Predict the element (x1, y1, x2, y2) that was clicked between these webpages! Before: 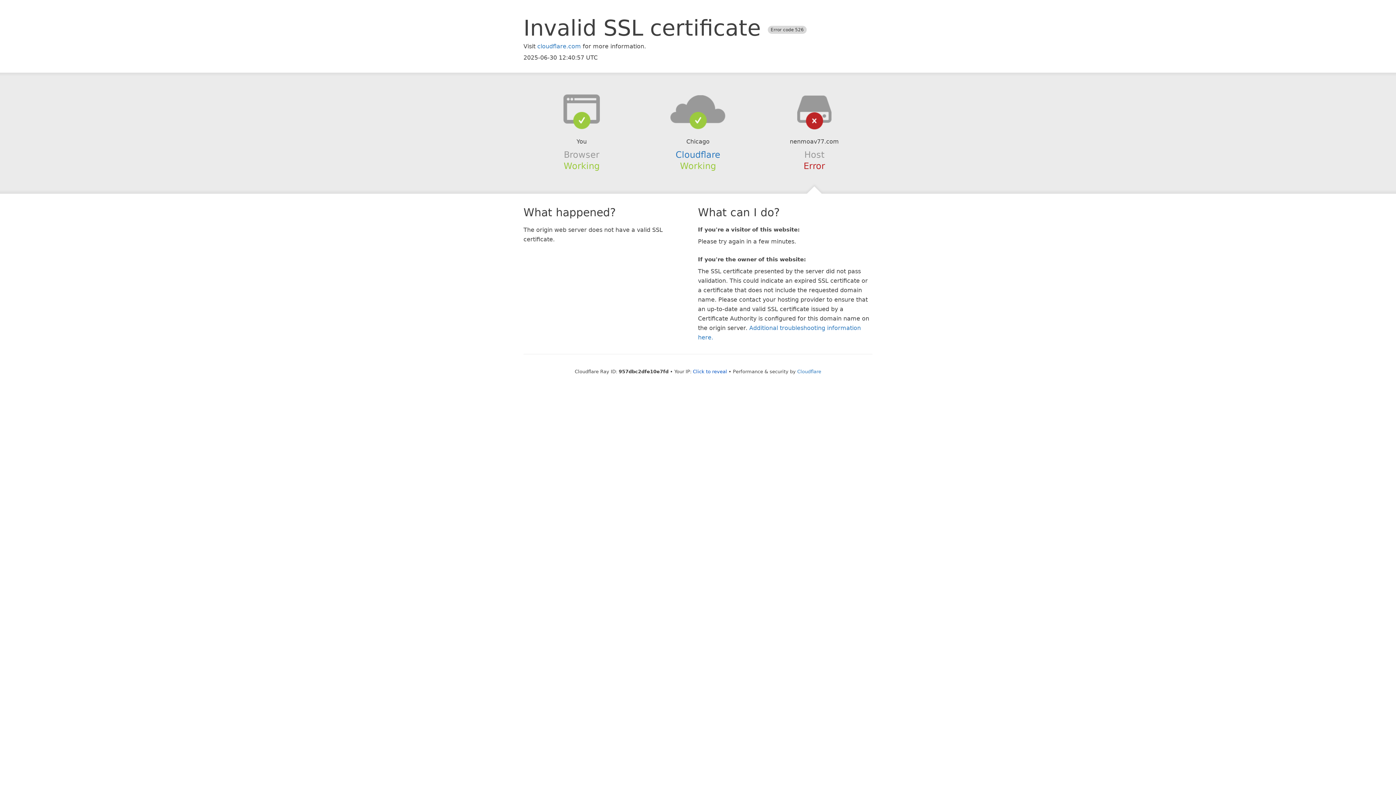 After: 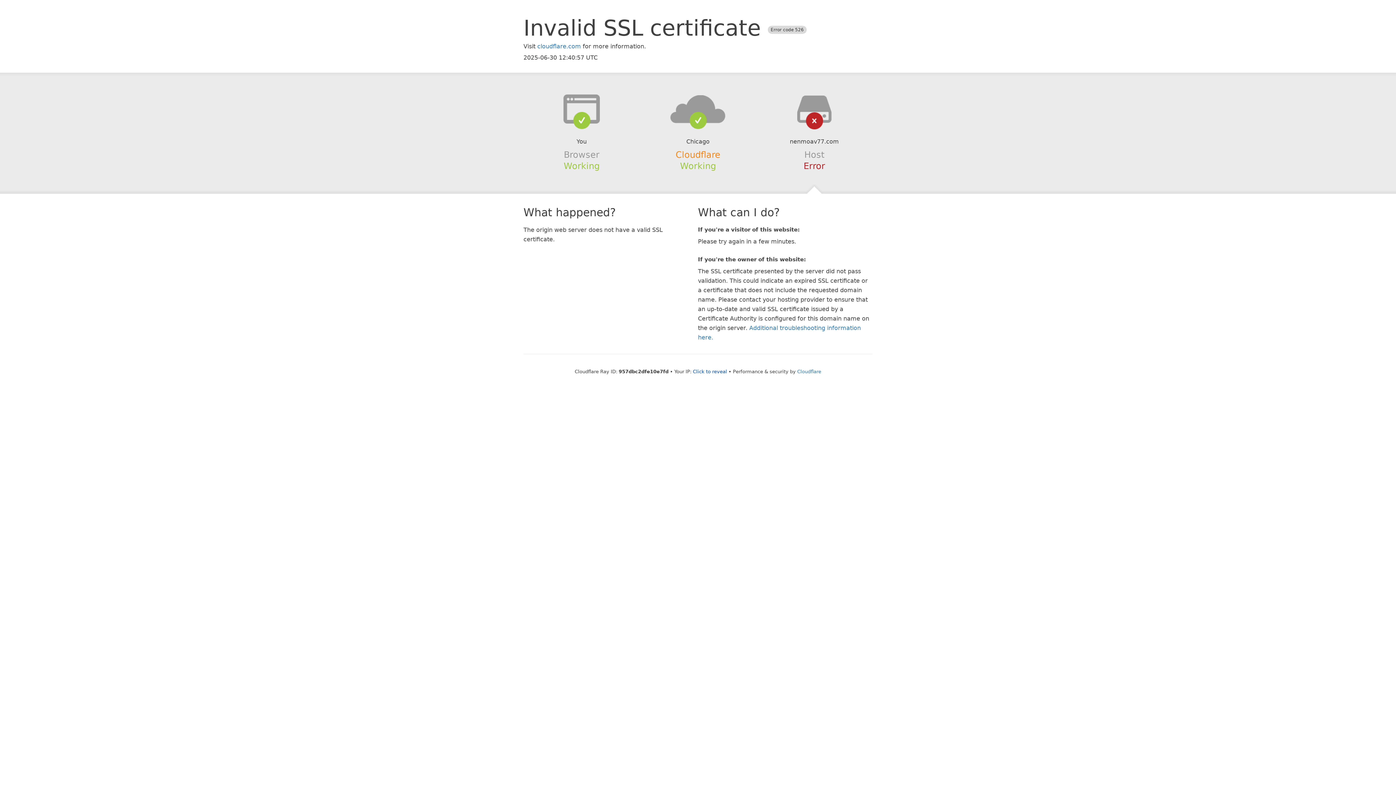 Action: label: Cloudflare bbox: (675, 149, 720, 159)